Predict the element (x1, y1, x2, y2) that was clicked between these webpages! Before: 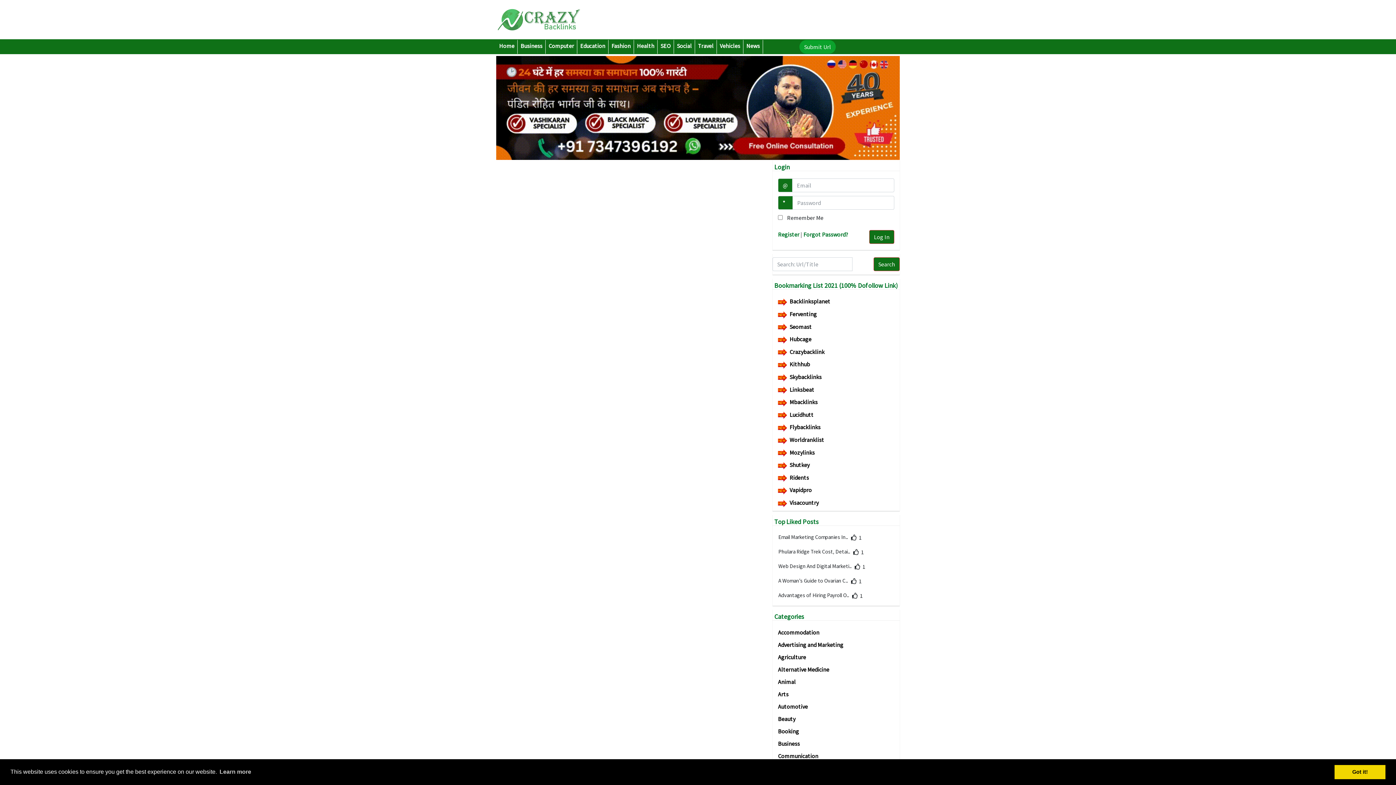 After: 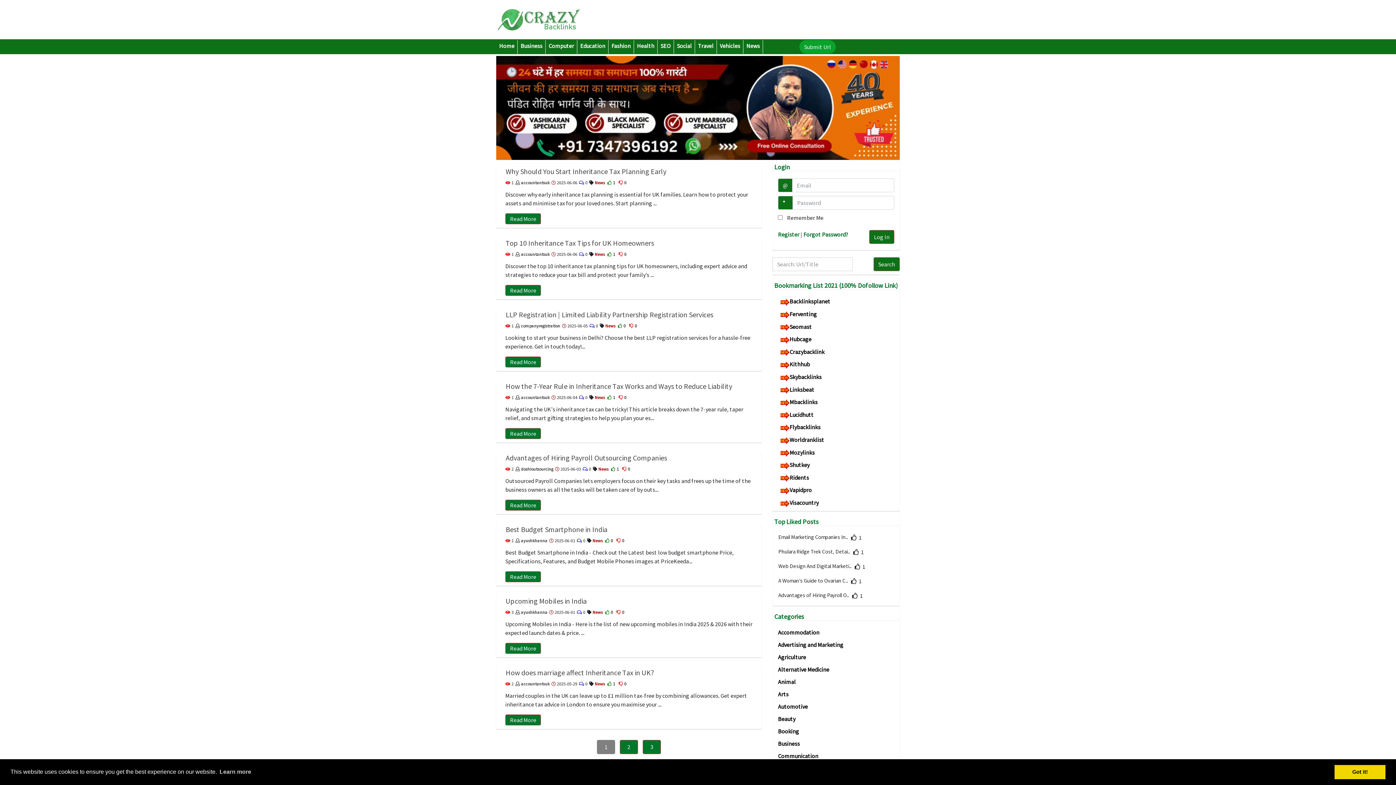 Action: bbox: (743, 39, 762, 51) label: News